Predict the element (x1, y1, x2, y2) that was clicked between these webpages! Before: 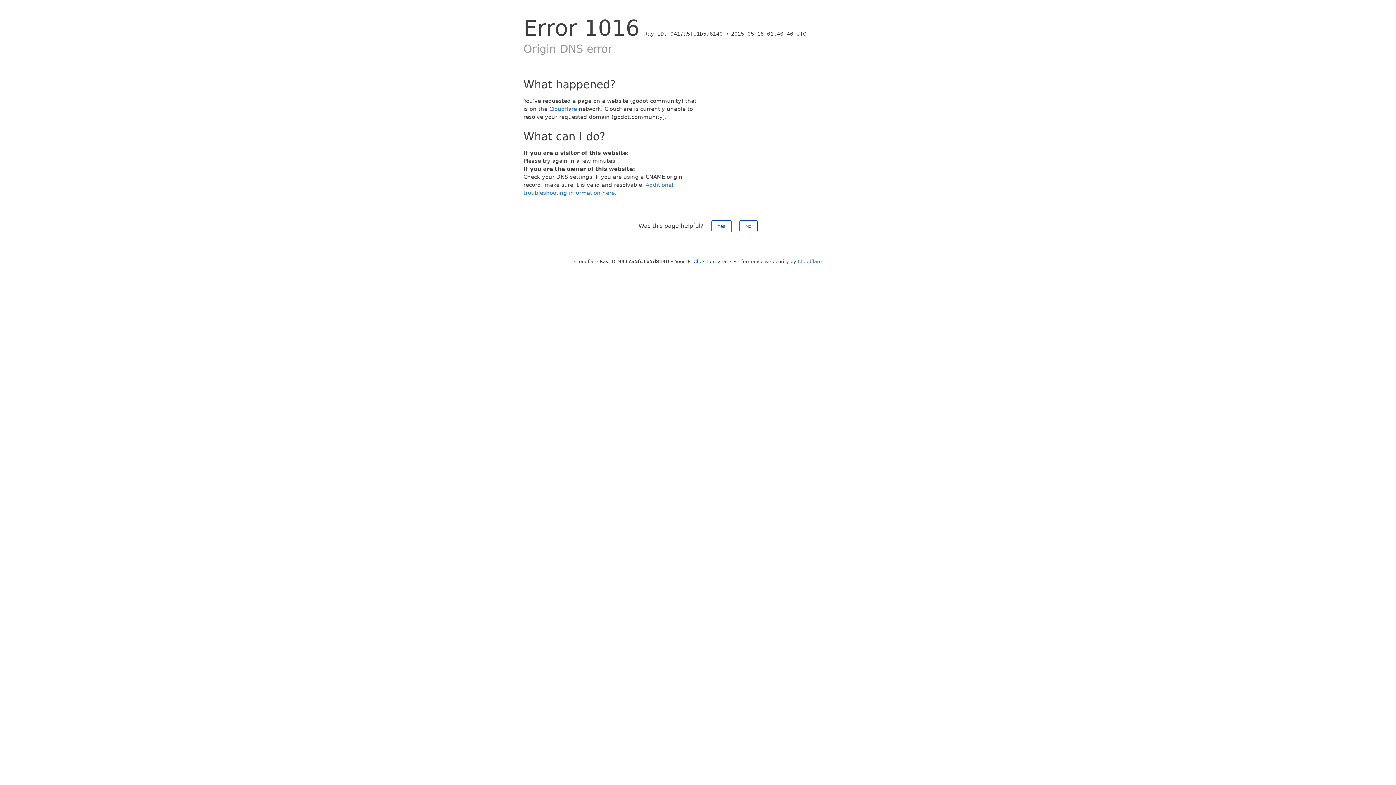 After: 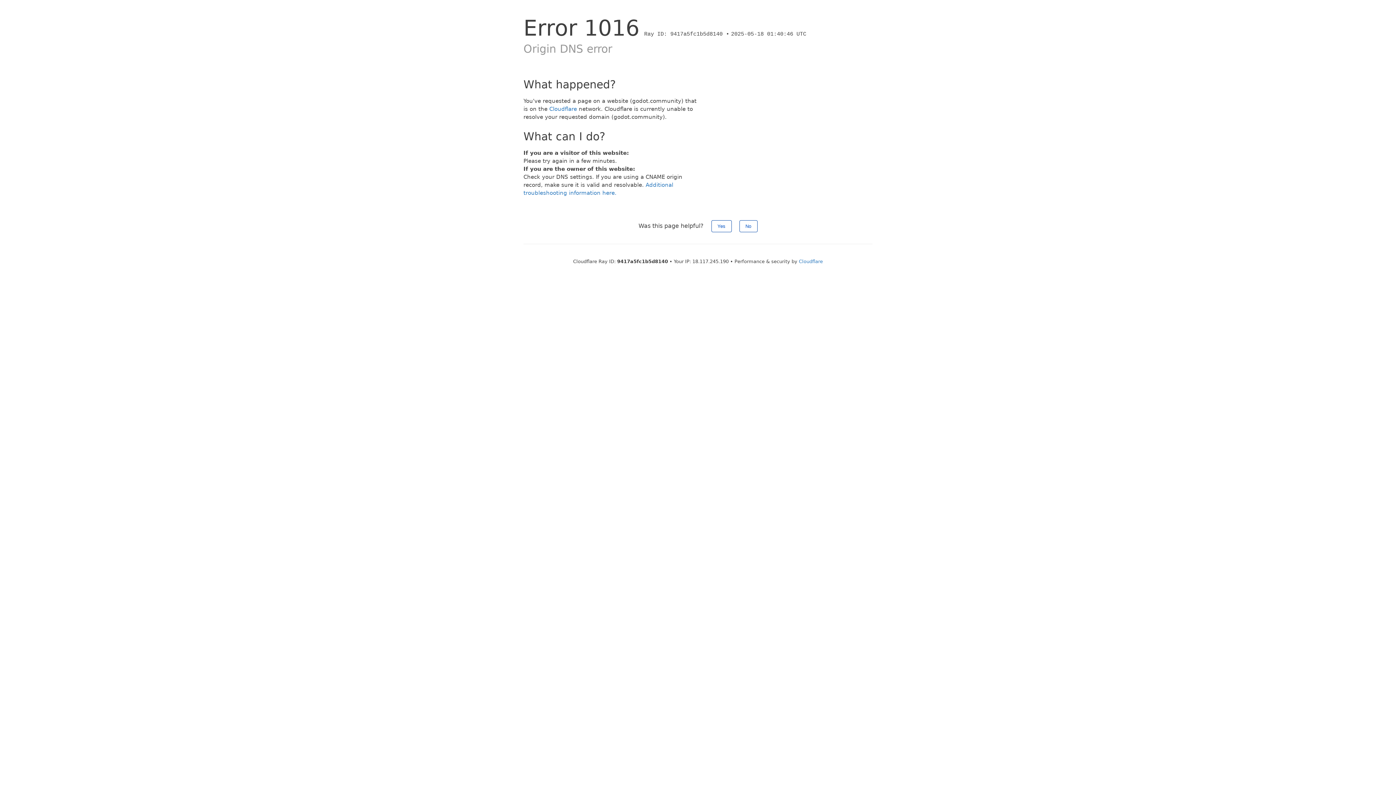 Action: bbox: (693, 258, 727, 264) label: Click to reveal